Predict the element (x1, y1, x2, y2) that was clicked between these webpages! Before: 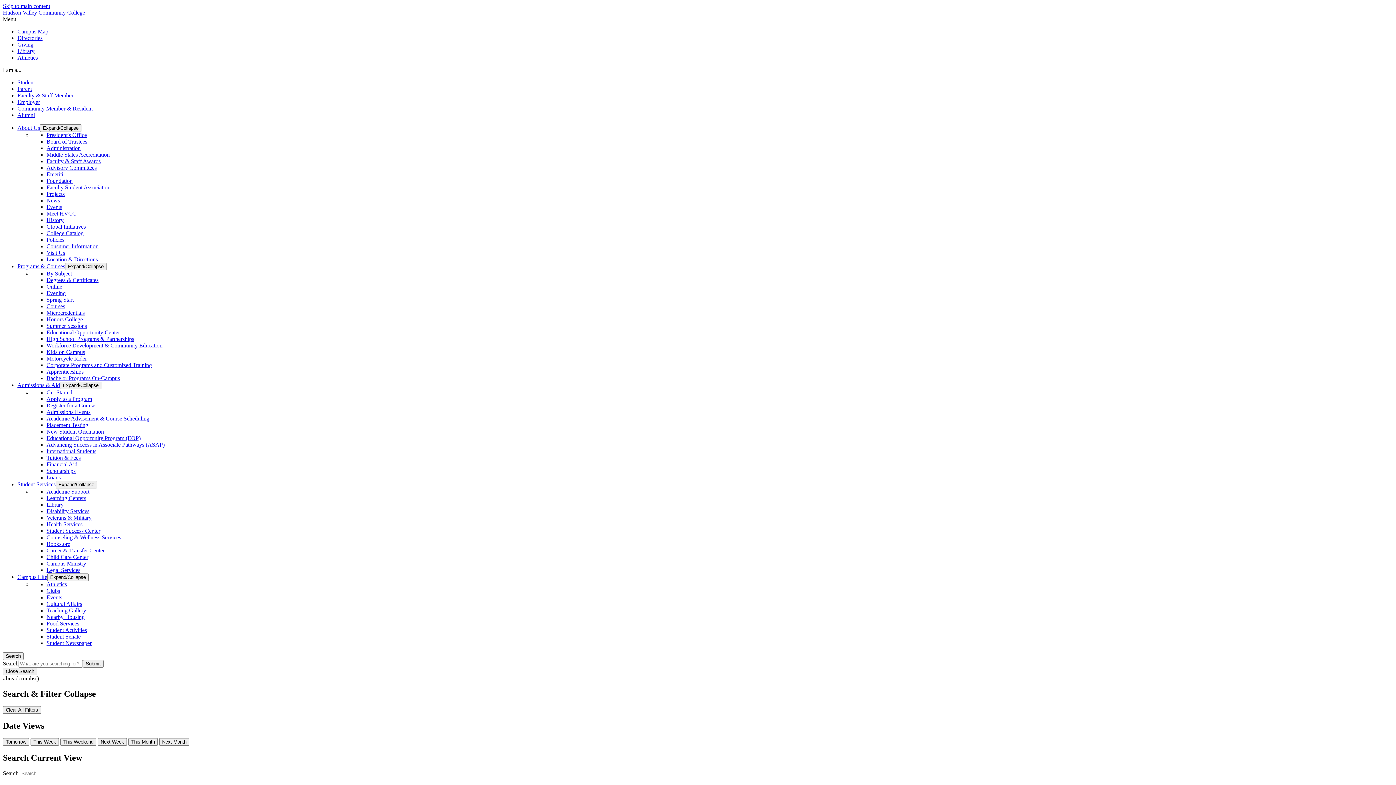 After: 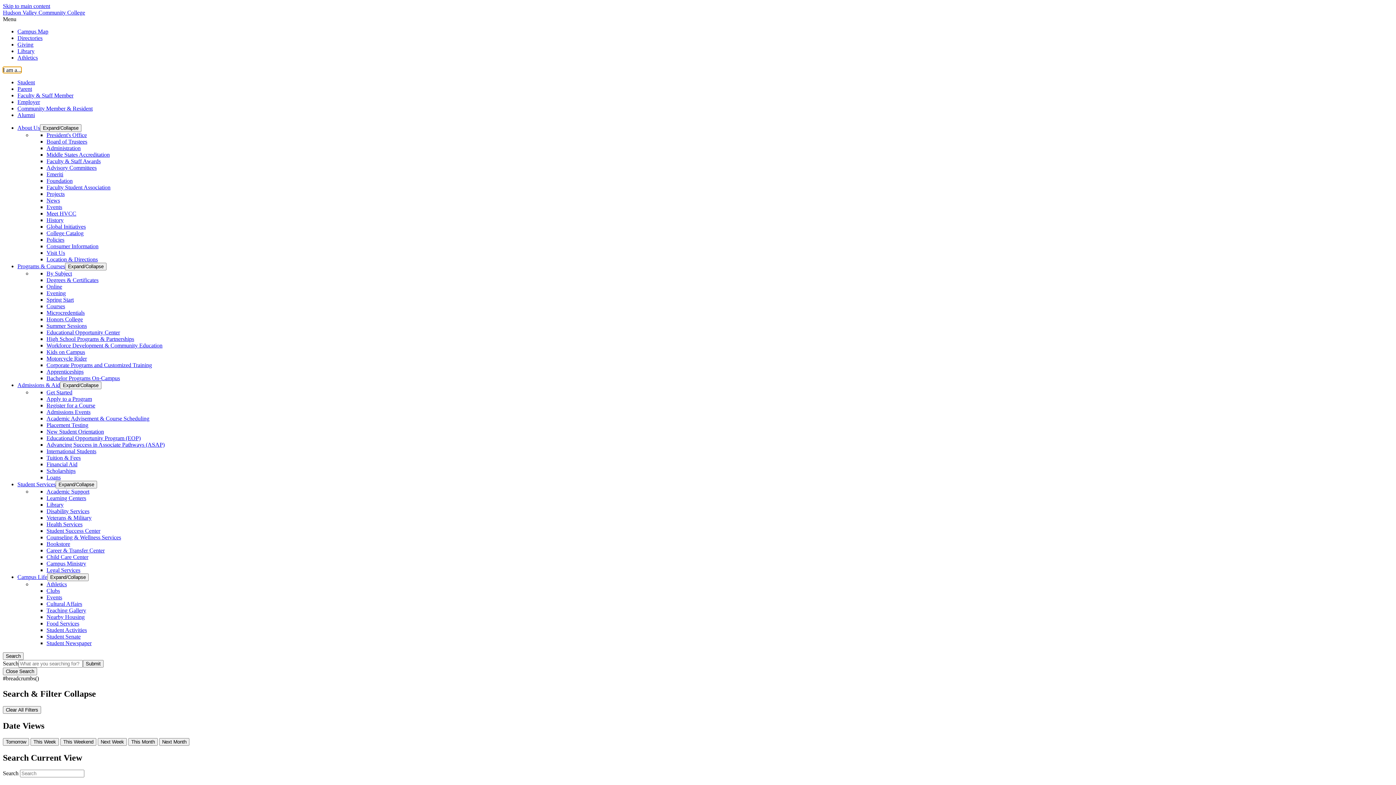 Action: label: I am a... bbox: (2, 66, 21, 73)